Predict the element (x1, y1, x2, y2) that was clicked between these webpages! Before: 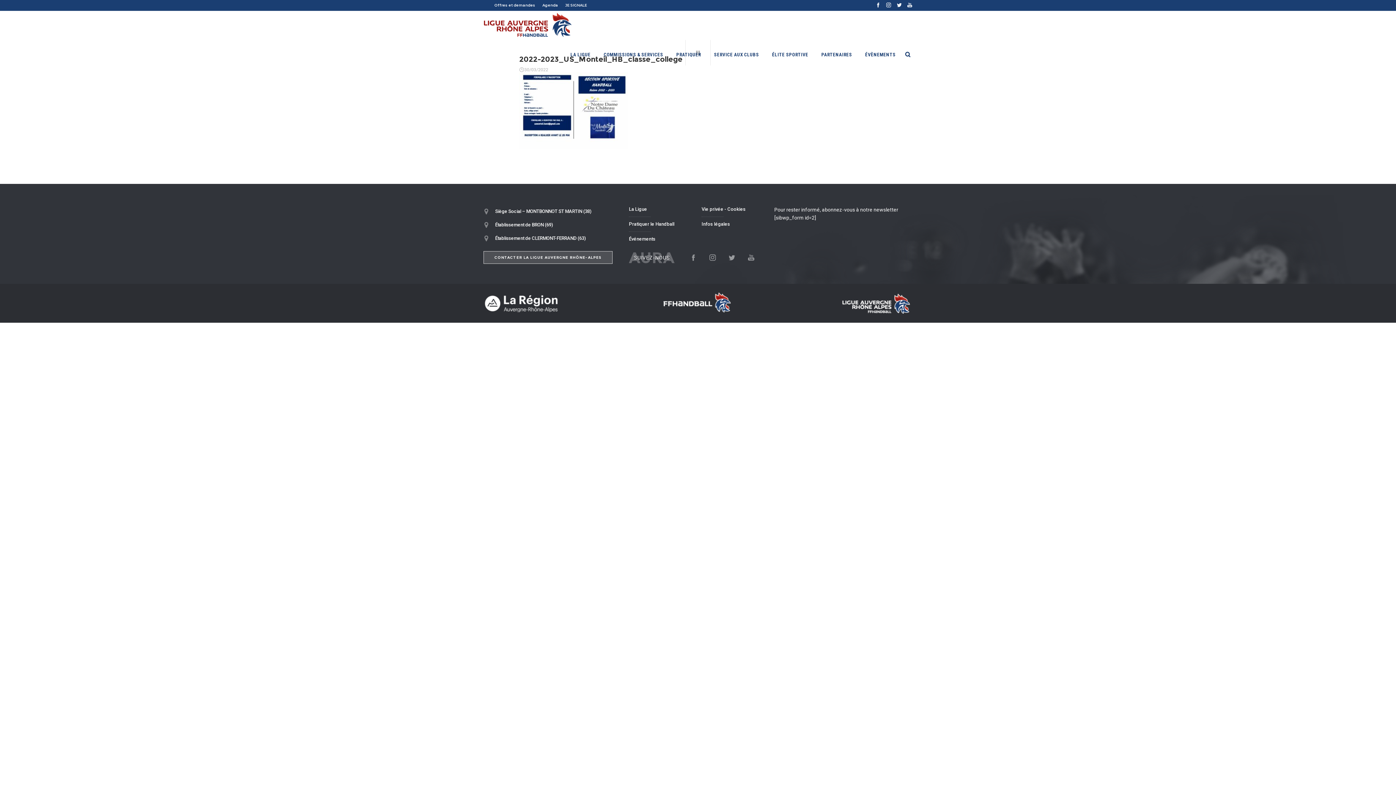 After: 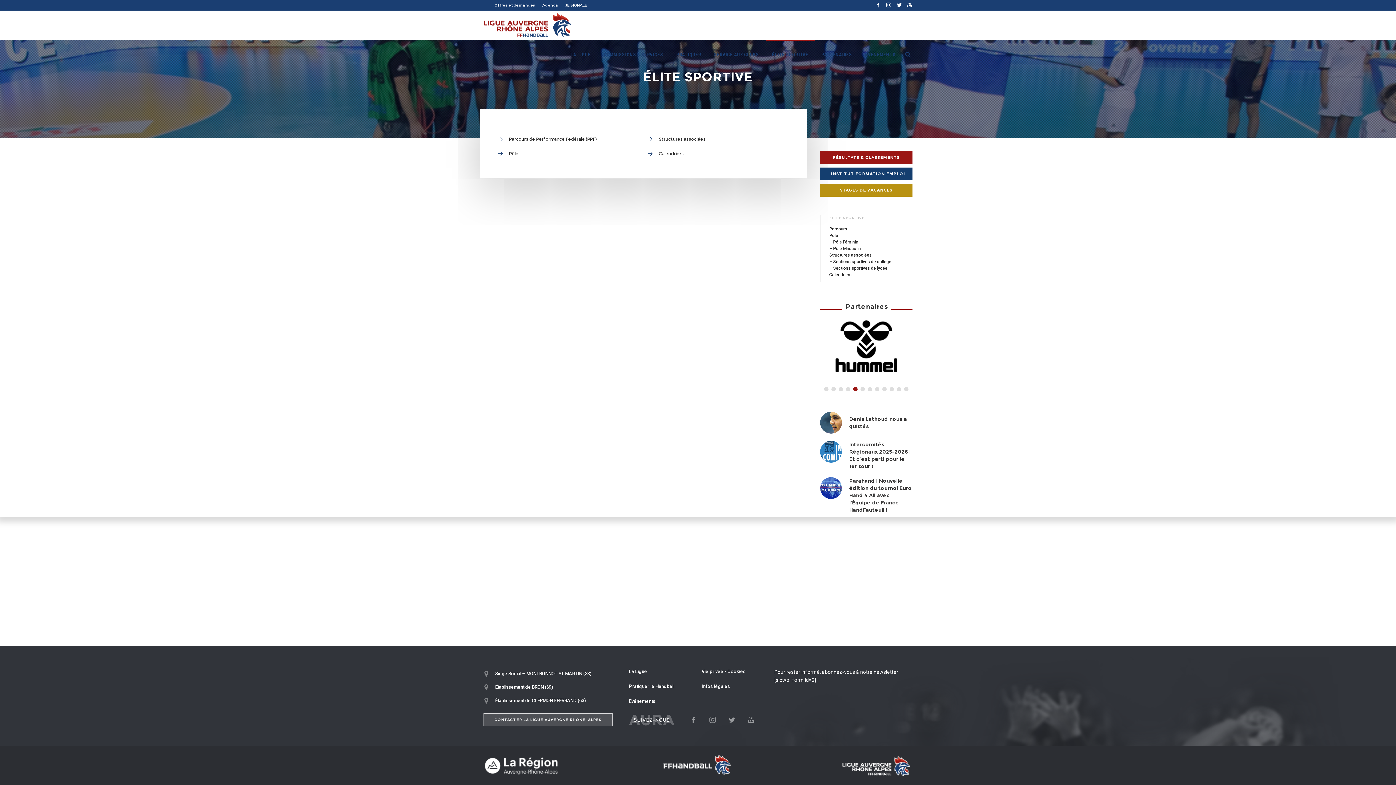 Action: label: ÉLITE SPORTIVE bbox: (772, 52, 808, 57)